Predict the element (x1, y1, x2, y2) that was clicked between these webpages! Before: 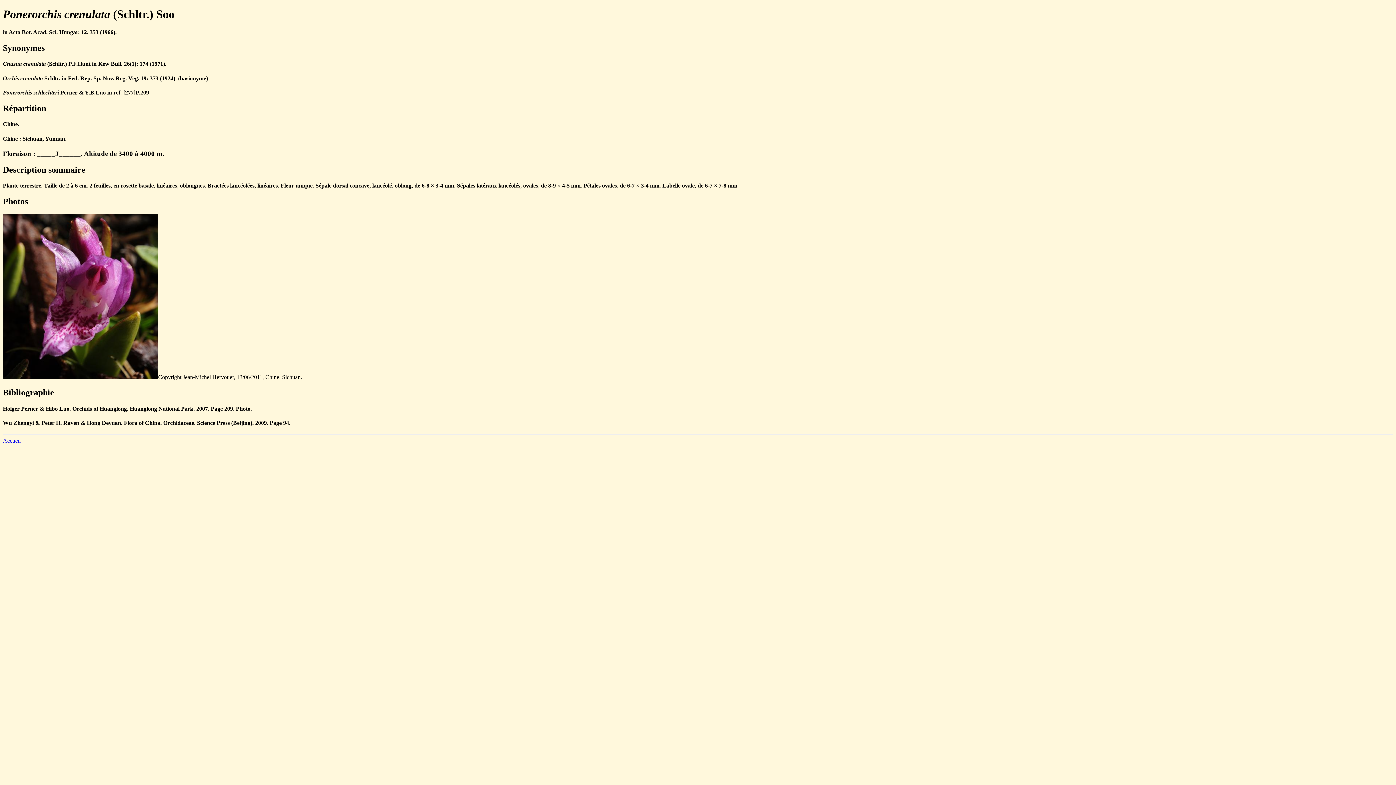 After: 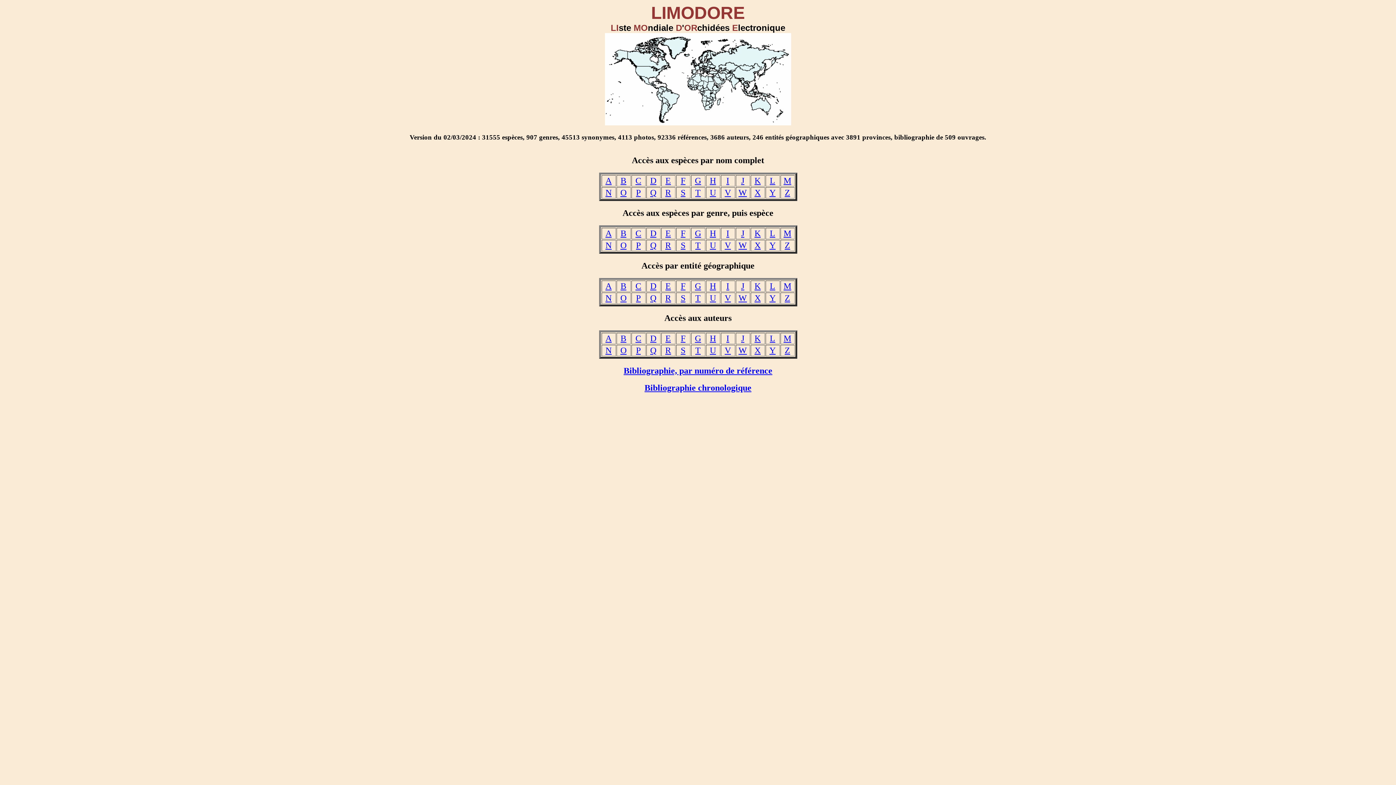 Action: label: Accueil bbox: (2, 437, 20, 444)